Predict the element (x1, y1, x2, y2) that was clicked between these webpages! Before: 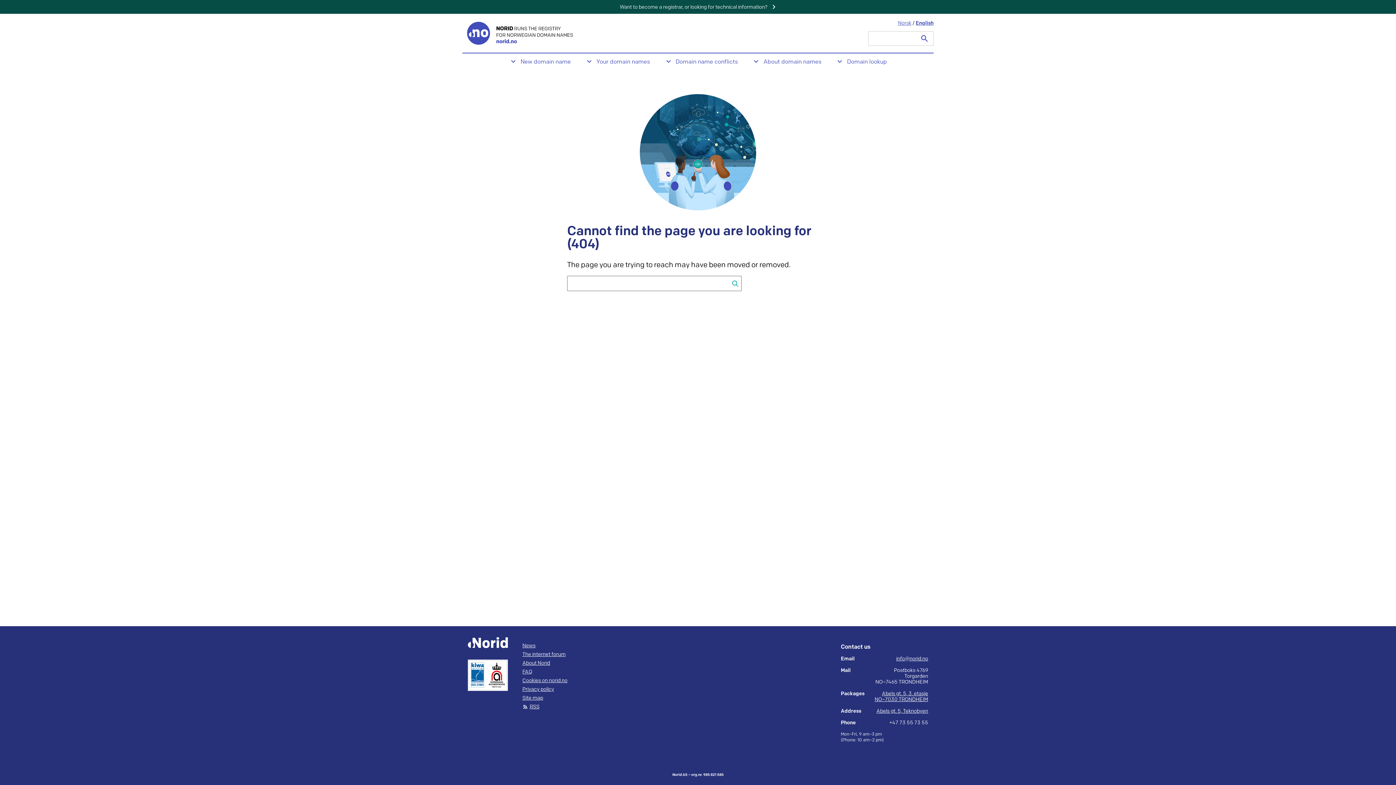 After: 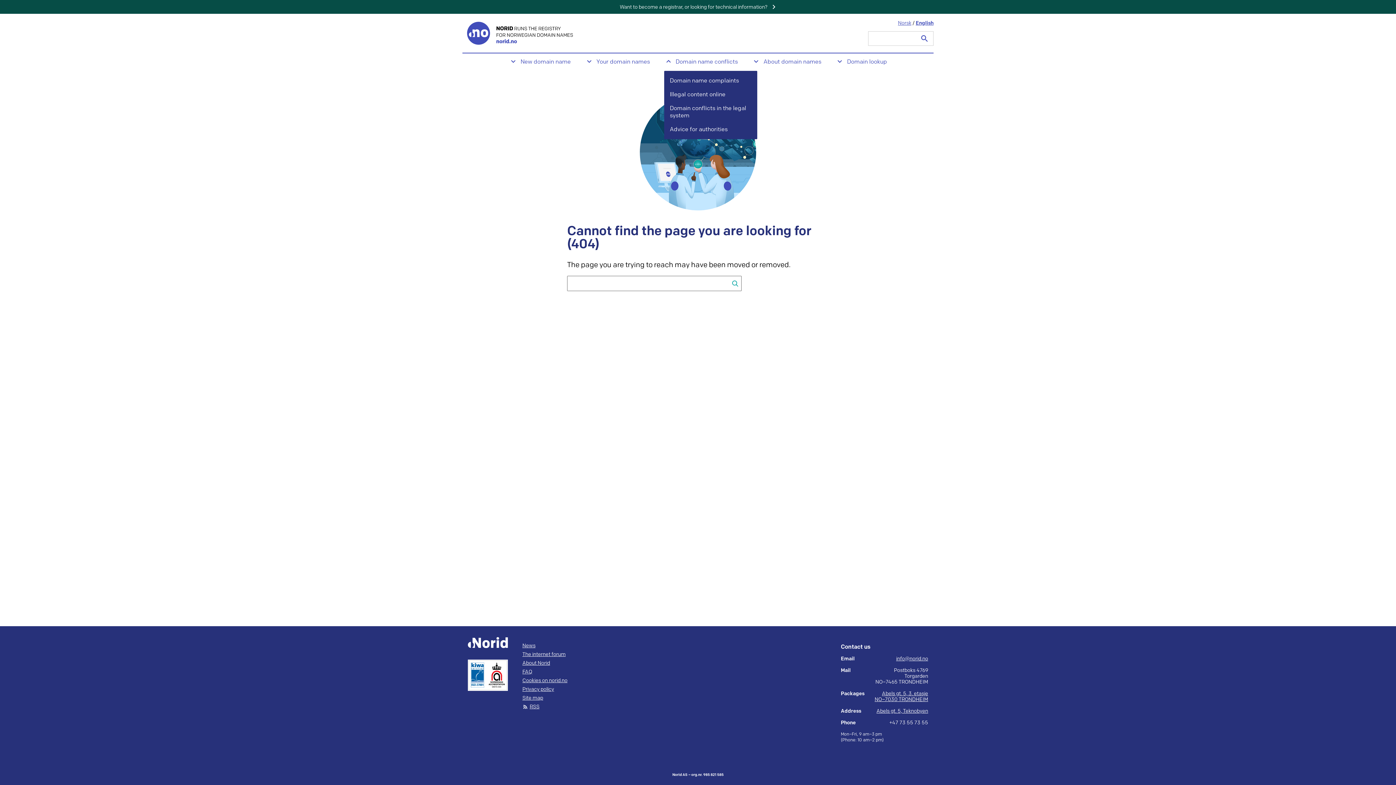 Action: label: Domain name conflicts bbox: (664, 57, 738, 66)